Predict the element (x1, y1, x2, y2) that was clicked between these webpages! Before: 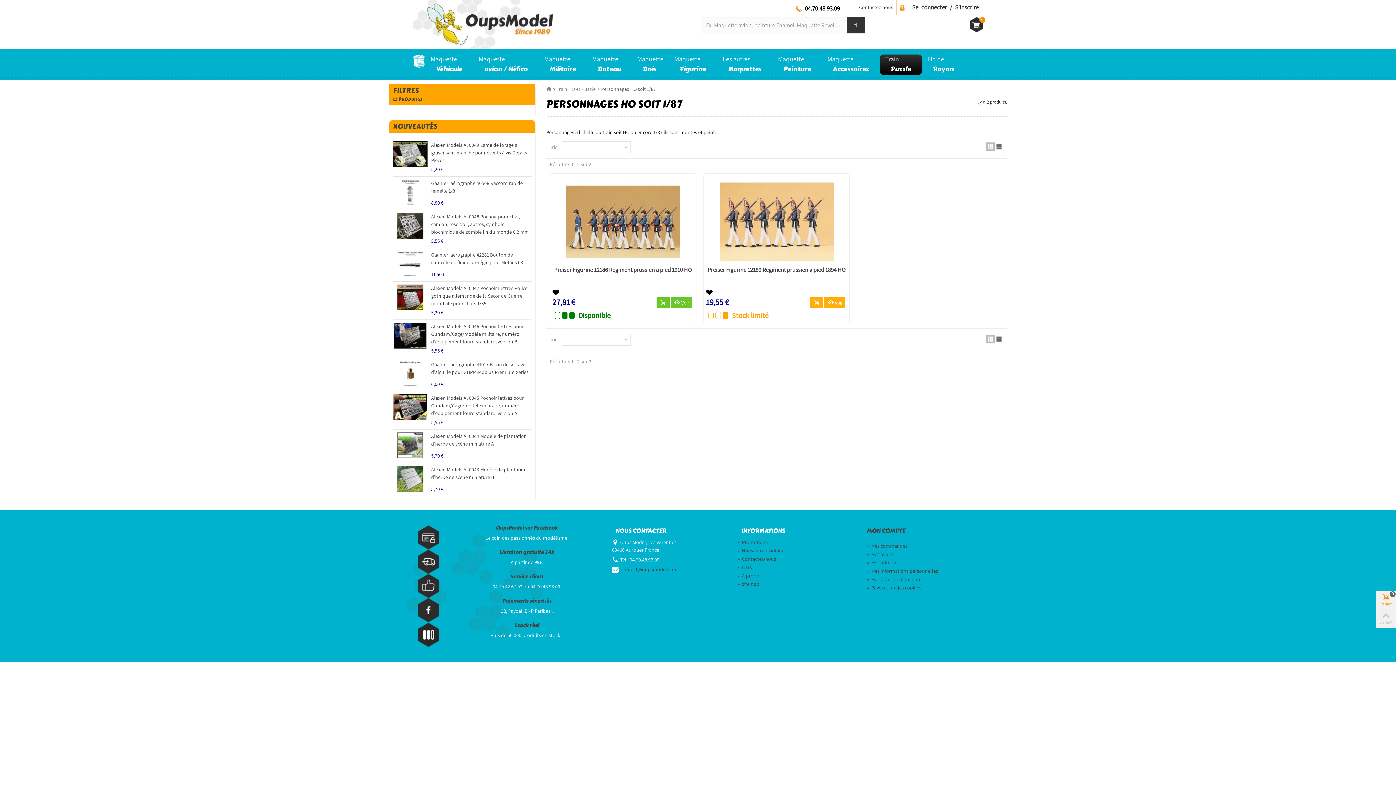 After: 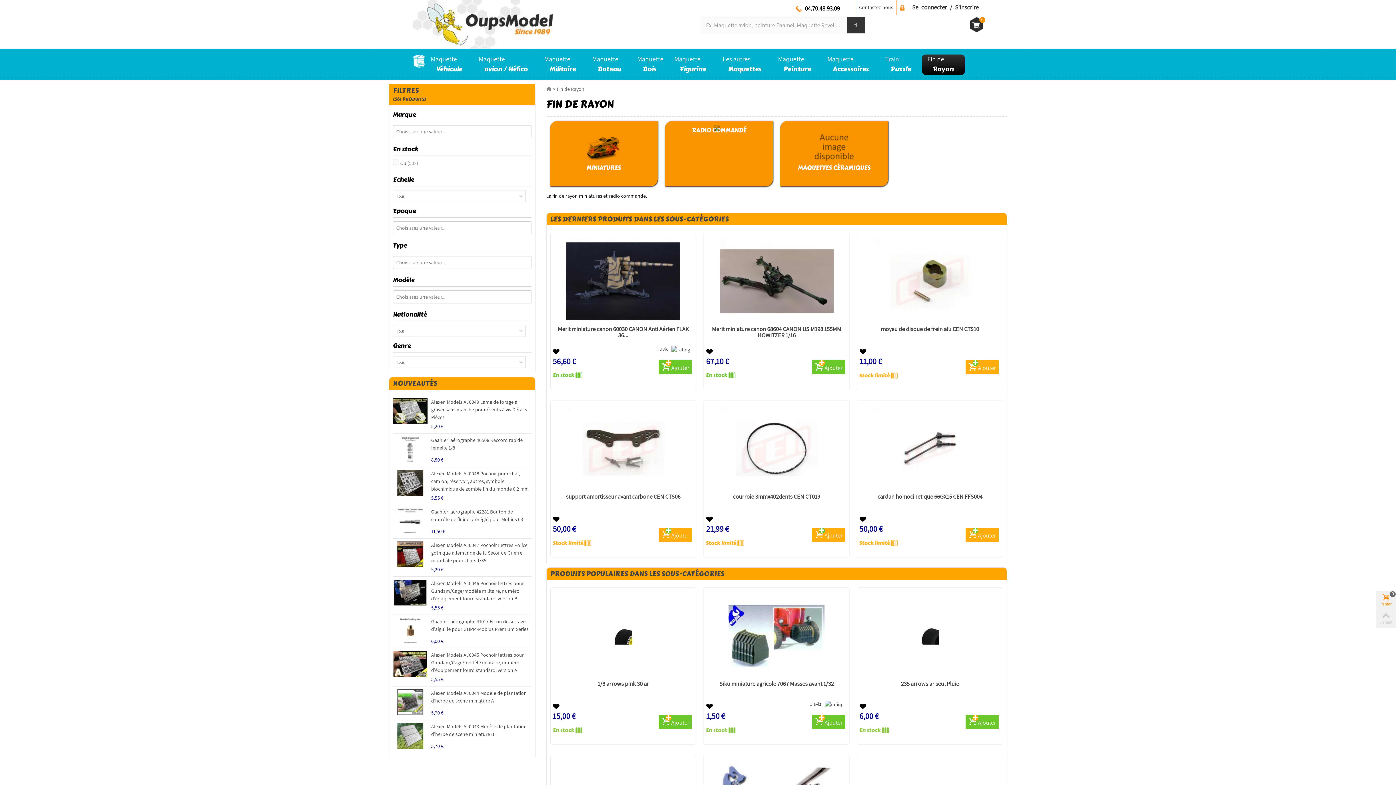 Action: bbox: (922, 54, 965, 74) label: Fin de
Rayon